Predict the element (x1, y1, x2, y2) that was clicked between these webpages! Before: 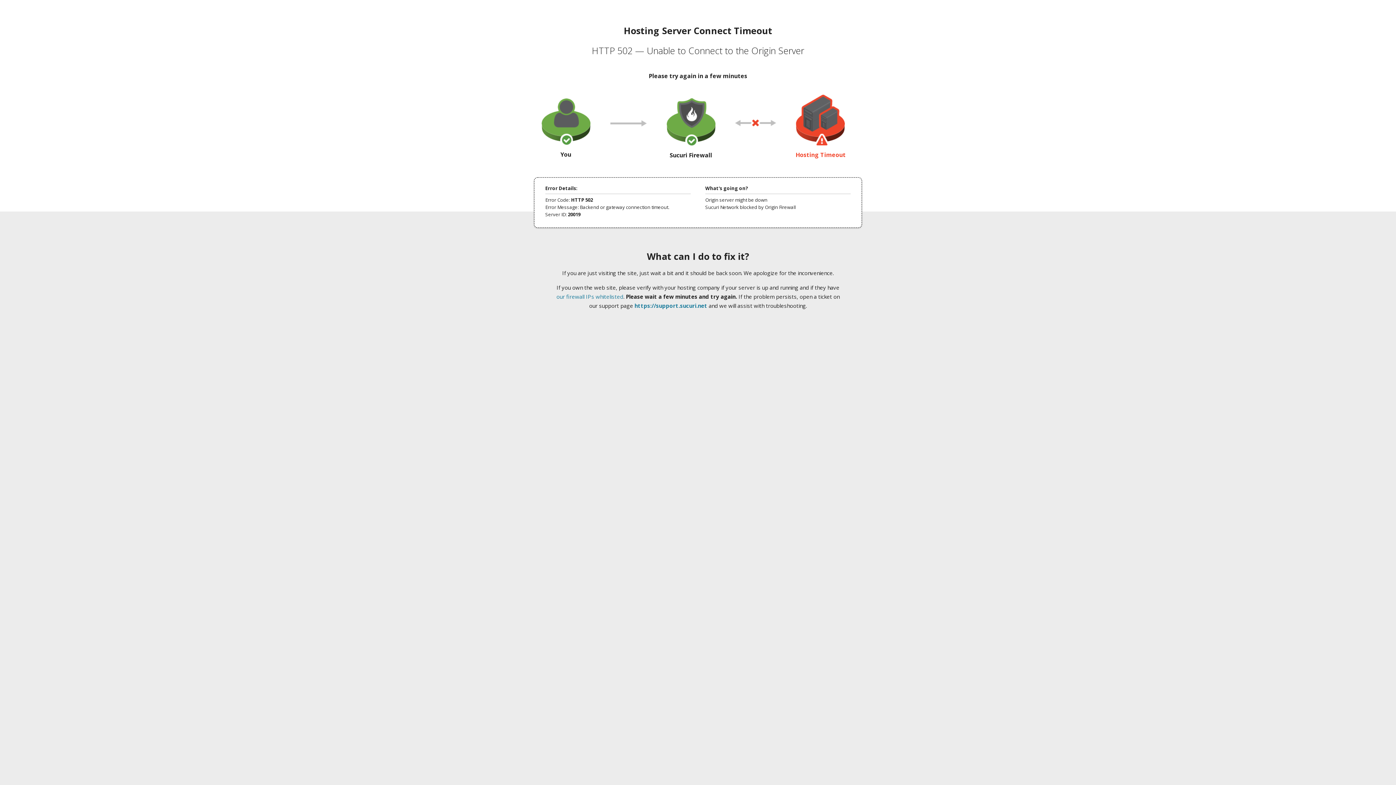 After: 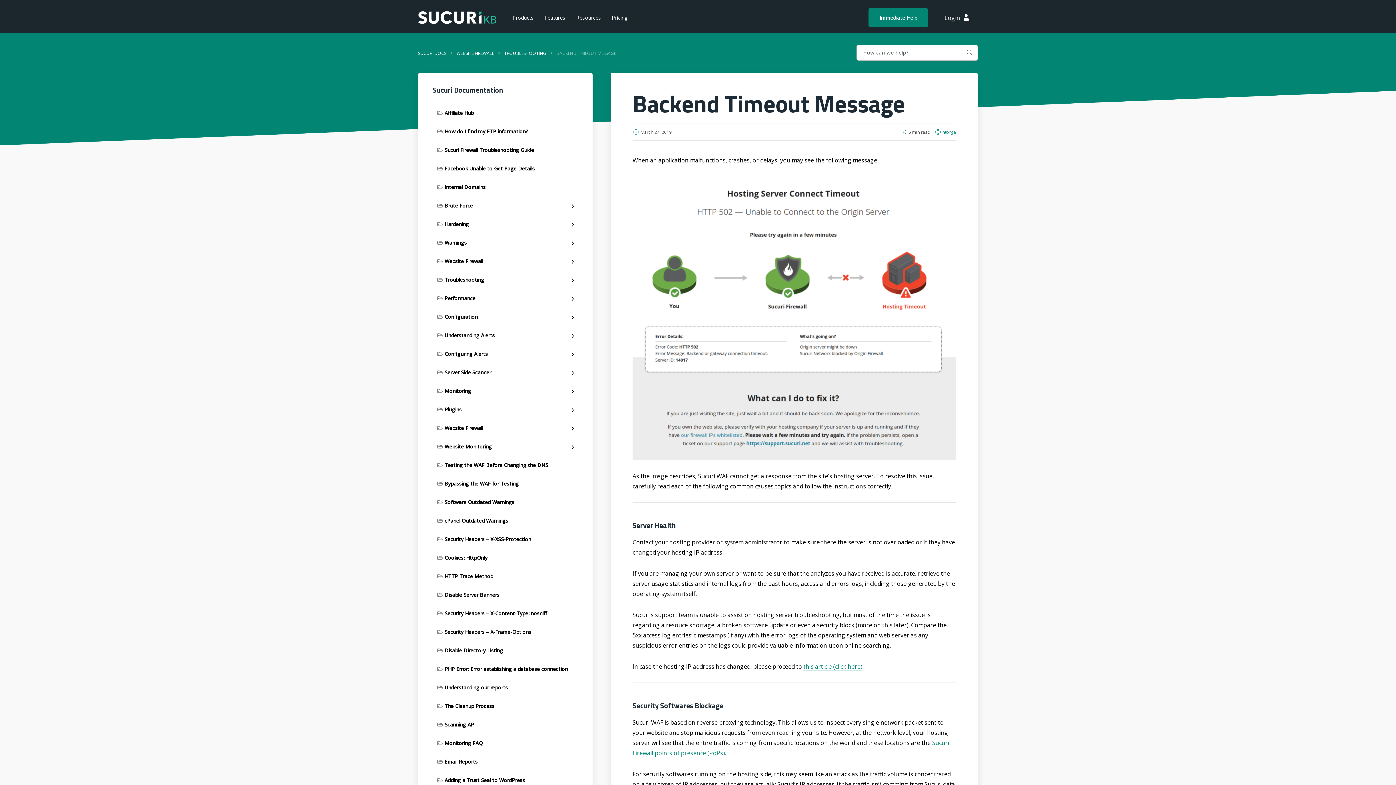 Action: label: our firewall IPs whitelisted bbox: (556, 293, 623, 300)